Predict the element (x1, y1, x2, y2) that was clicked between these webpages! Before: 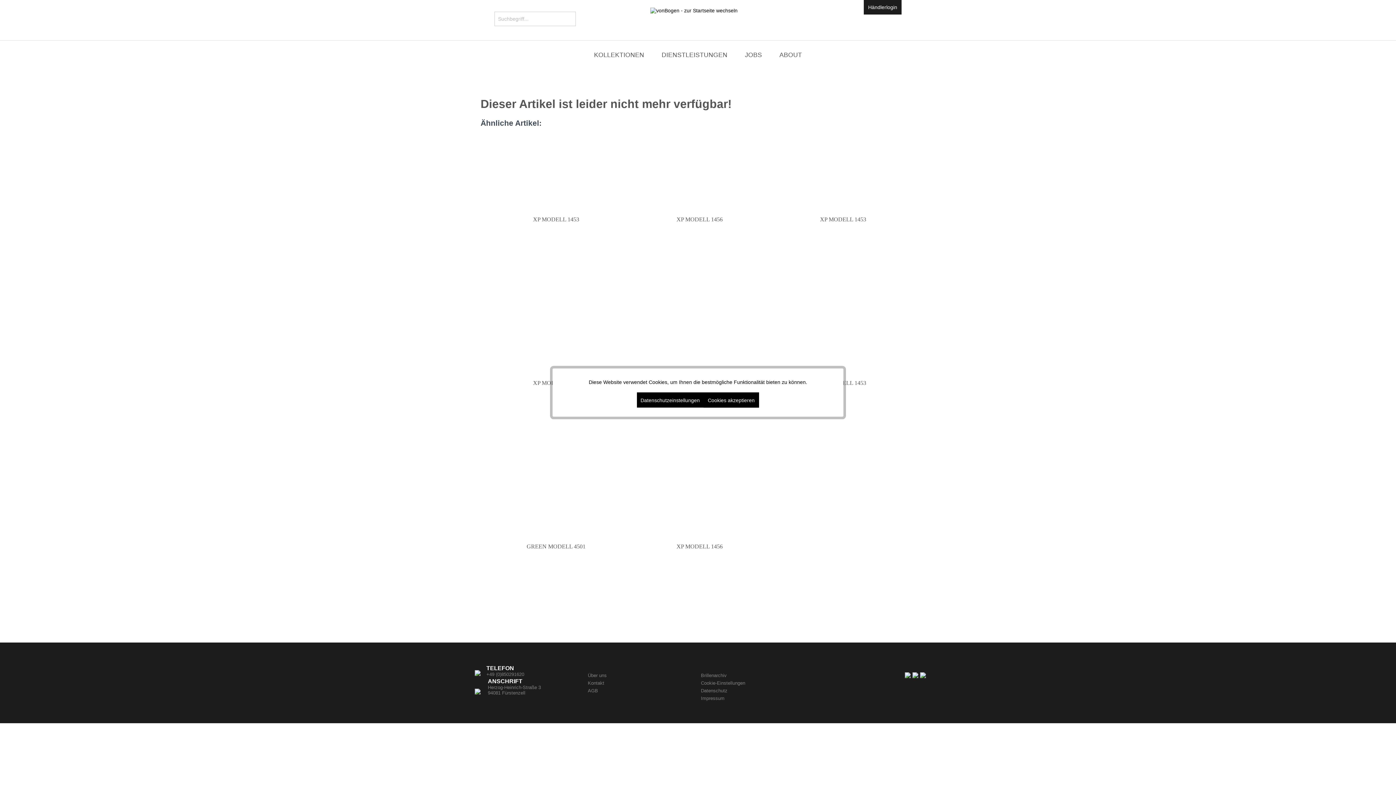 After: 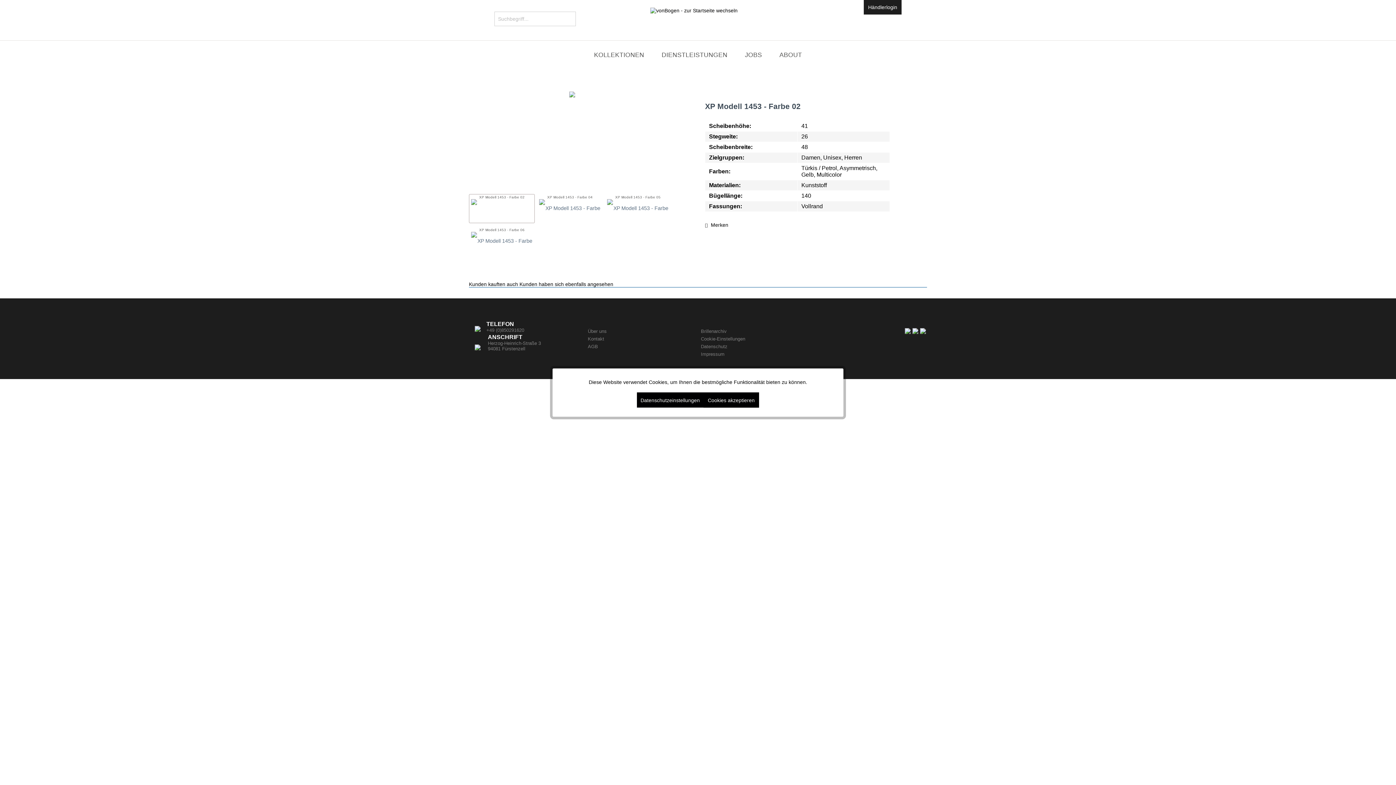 Action: bbox: (495, 215, 617, 223) label: XP MODELL 1453